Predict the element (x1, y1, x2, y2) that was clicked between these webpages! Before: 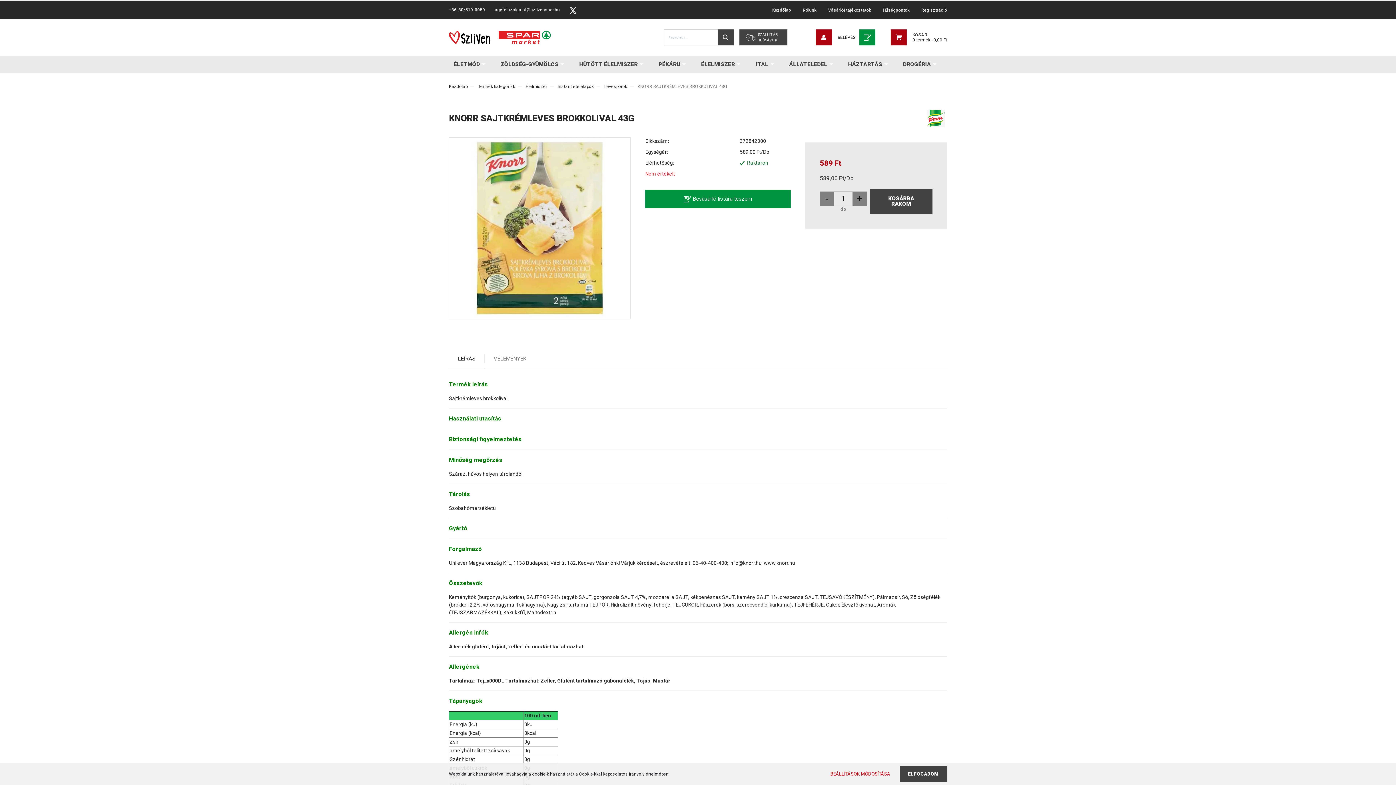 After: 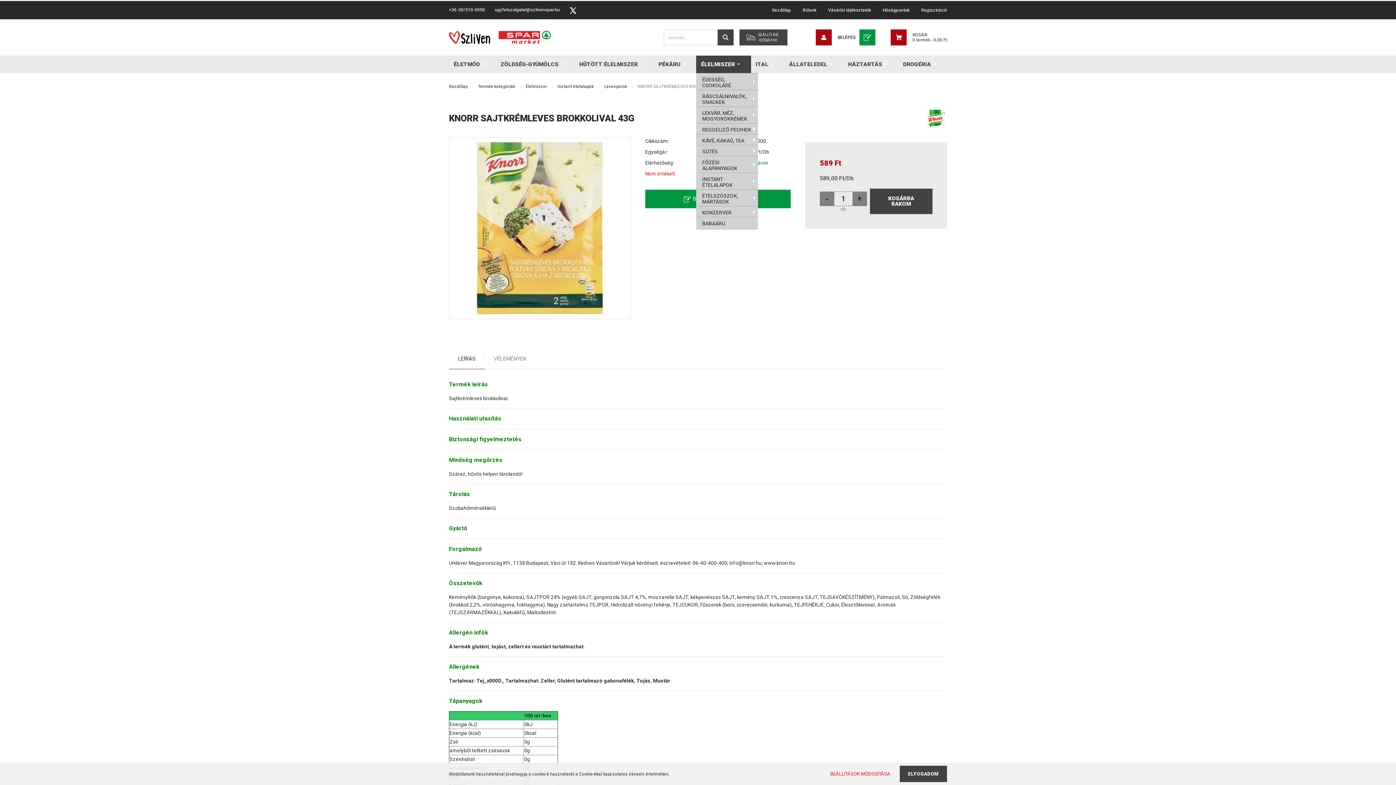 Action: label: ÉLELMISZER  bbox: (696, 55, 751, 73)